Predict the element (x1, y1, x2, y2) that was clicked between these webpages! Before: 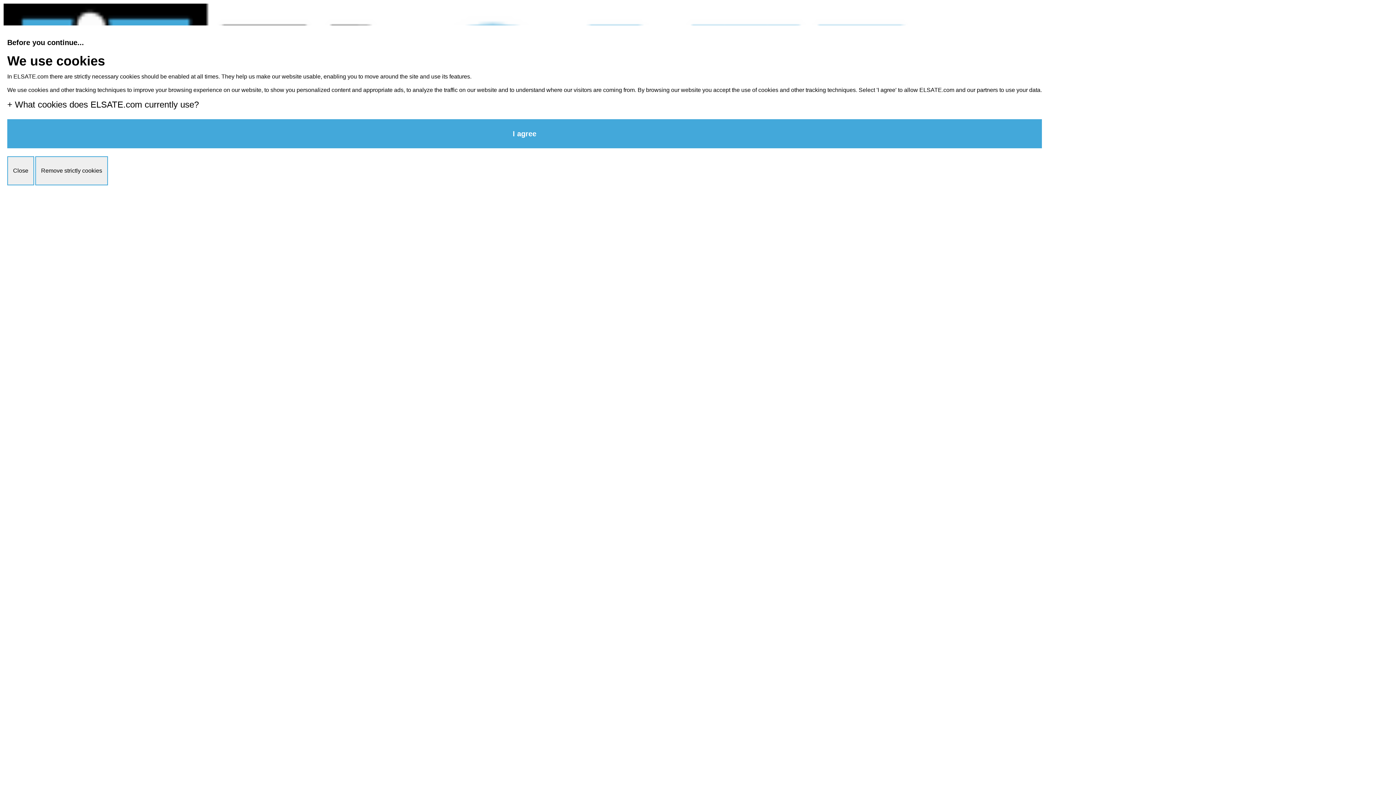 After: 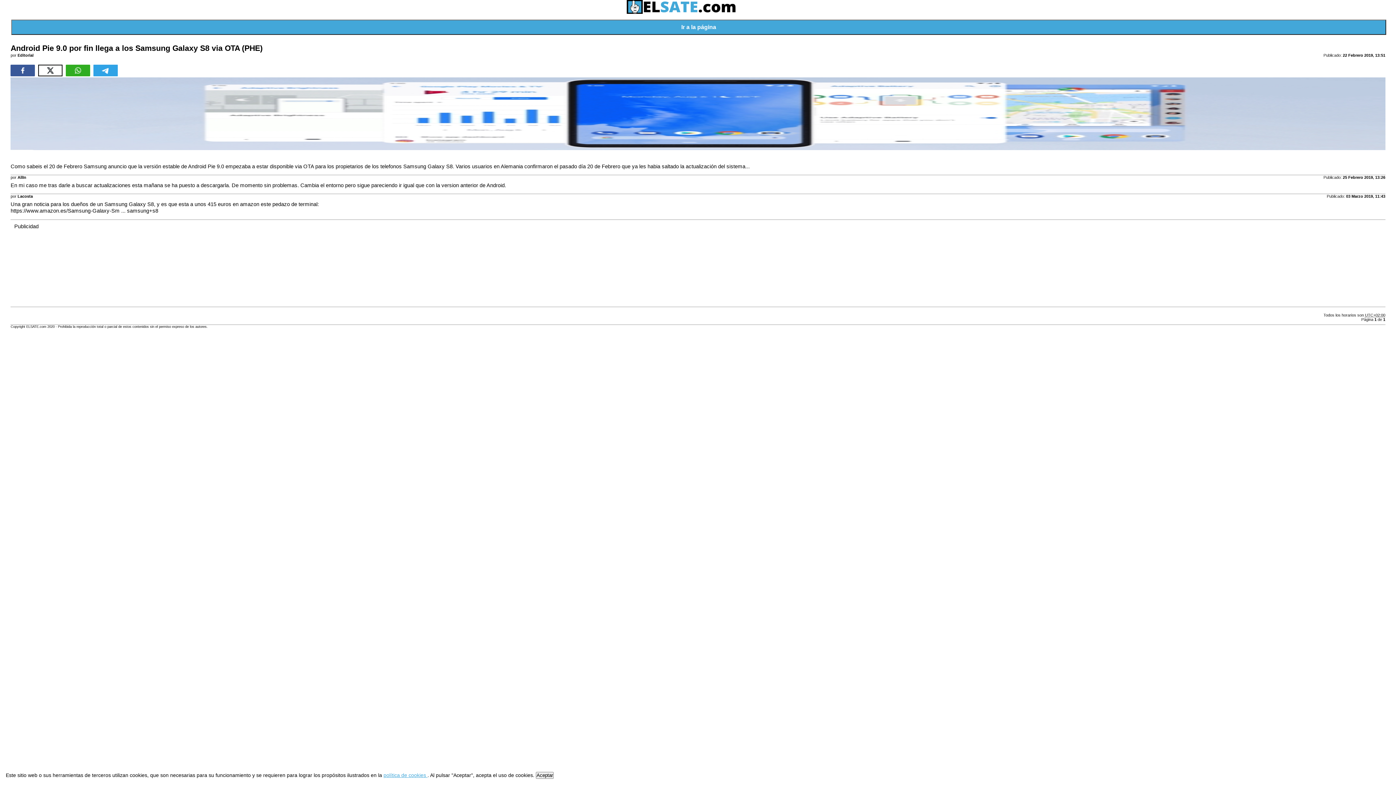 Action: bbox: (7, 119, 1042, 148) label: I agree